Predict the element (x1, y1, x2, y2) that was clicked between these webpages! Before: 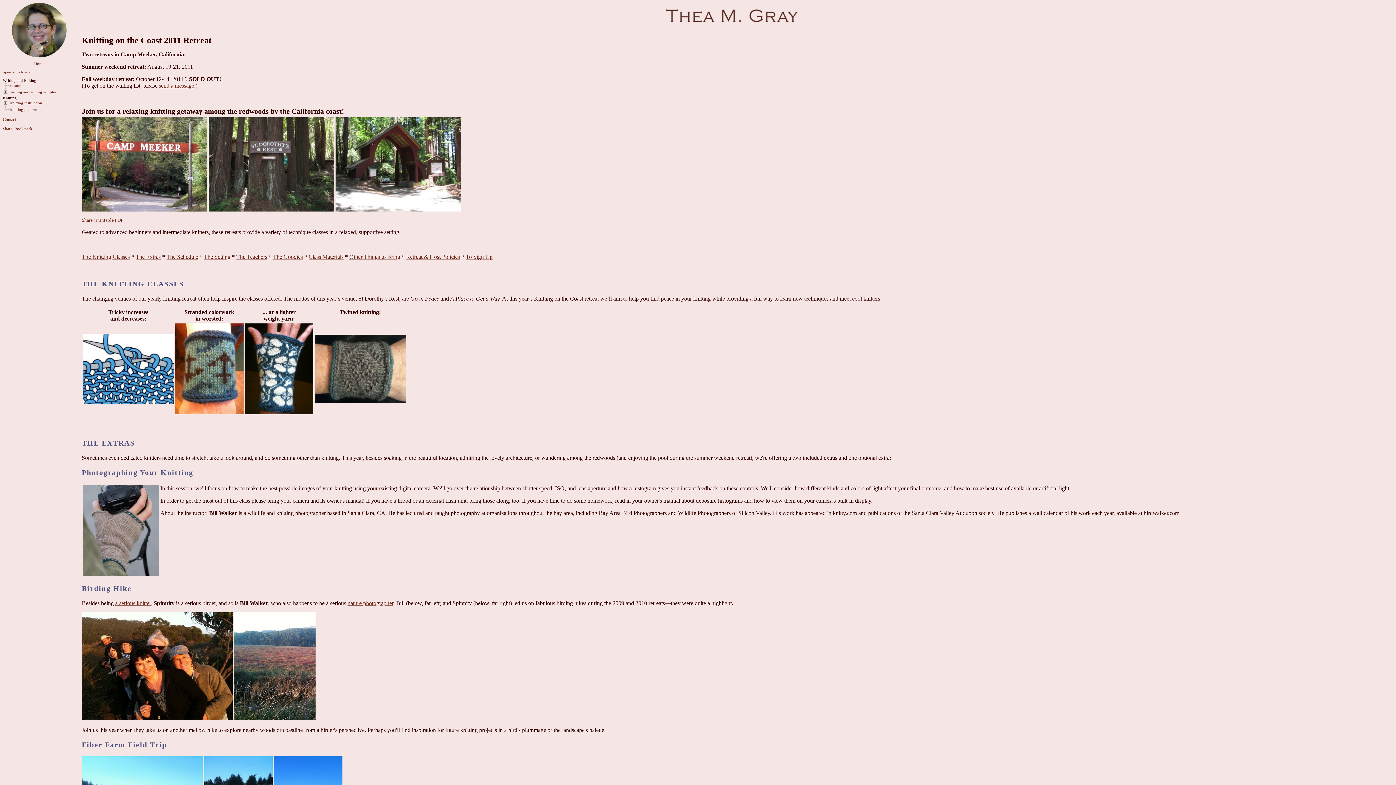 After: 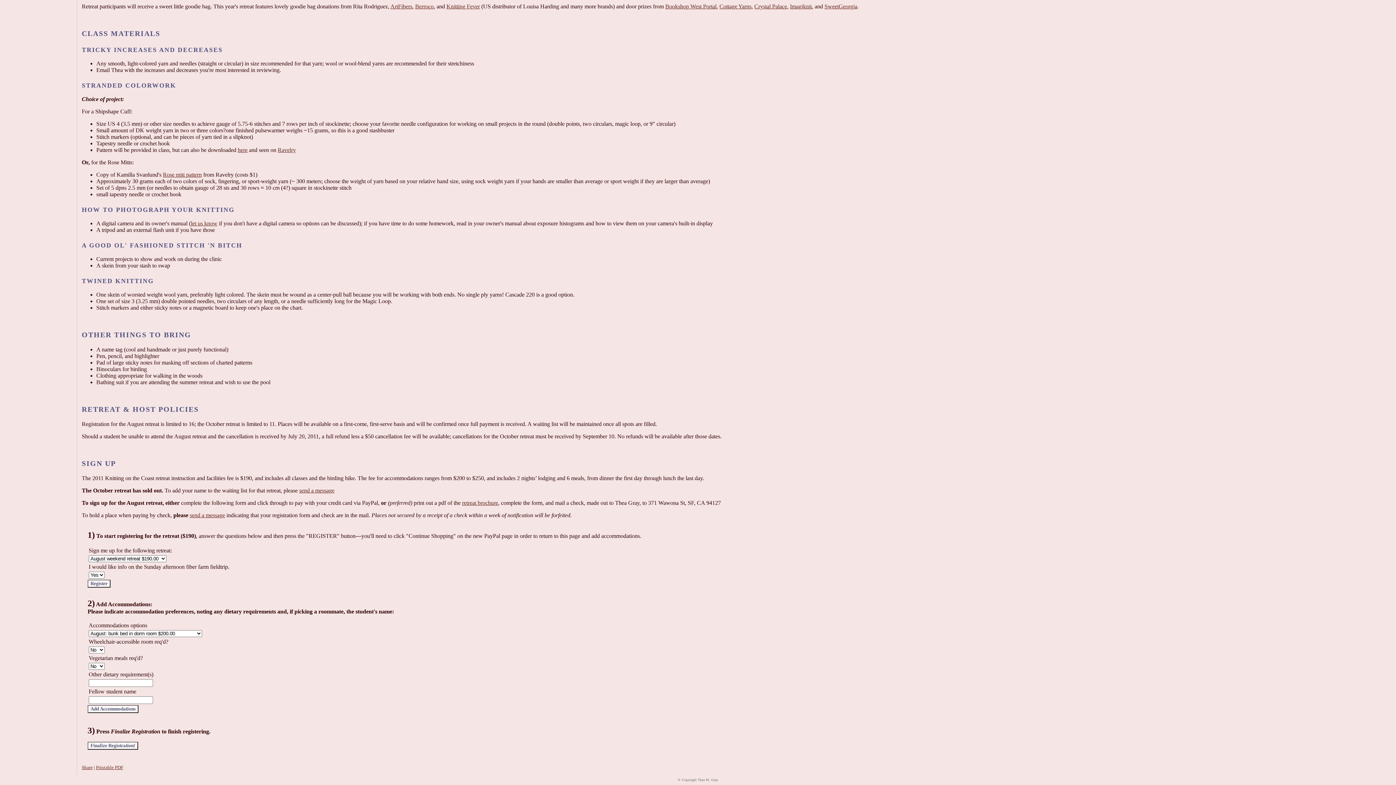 Action: bbox: (406, 253, 460, 259) label: Retreat & Host Policies